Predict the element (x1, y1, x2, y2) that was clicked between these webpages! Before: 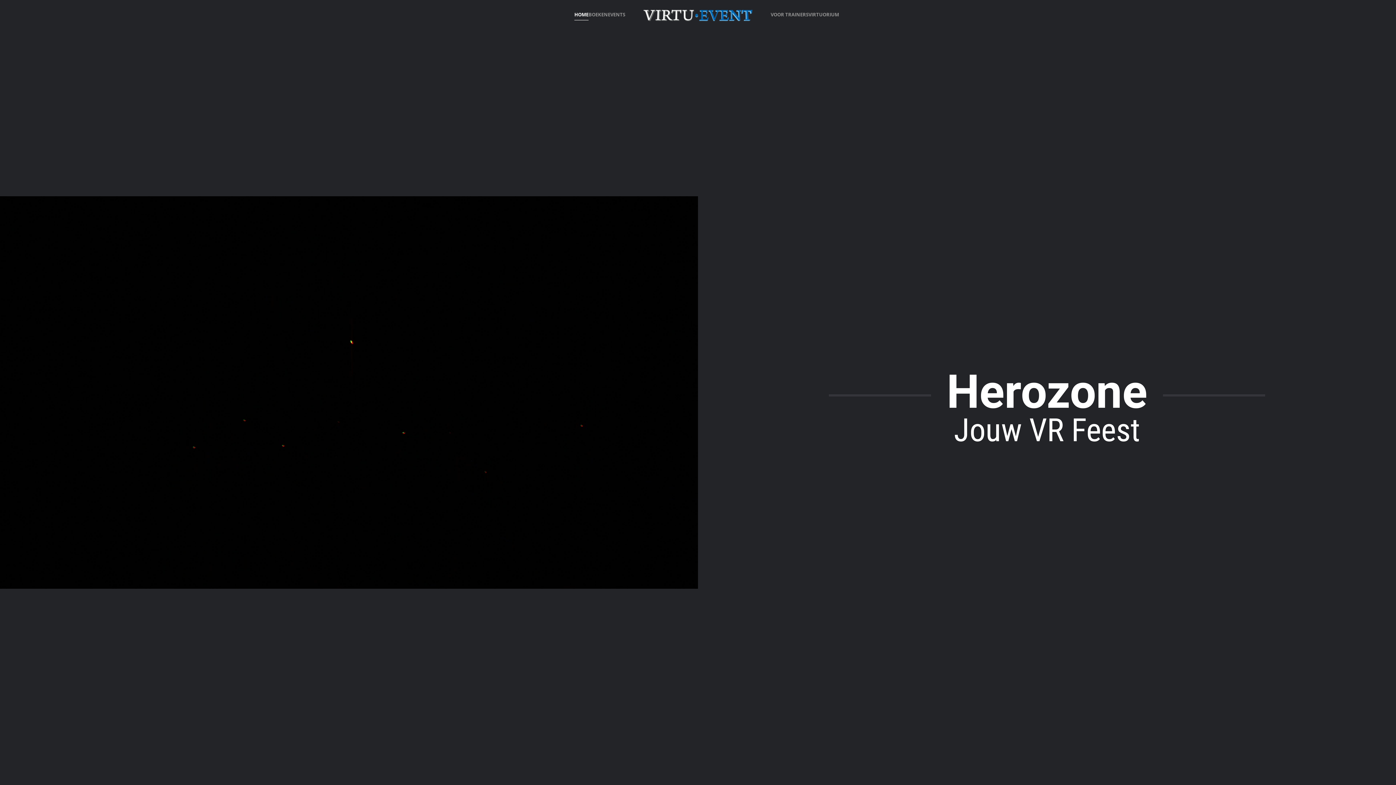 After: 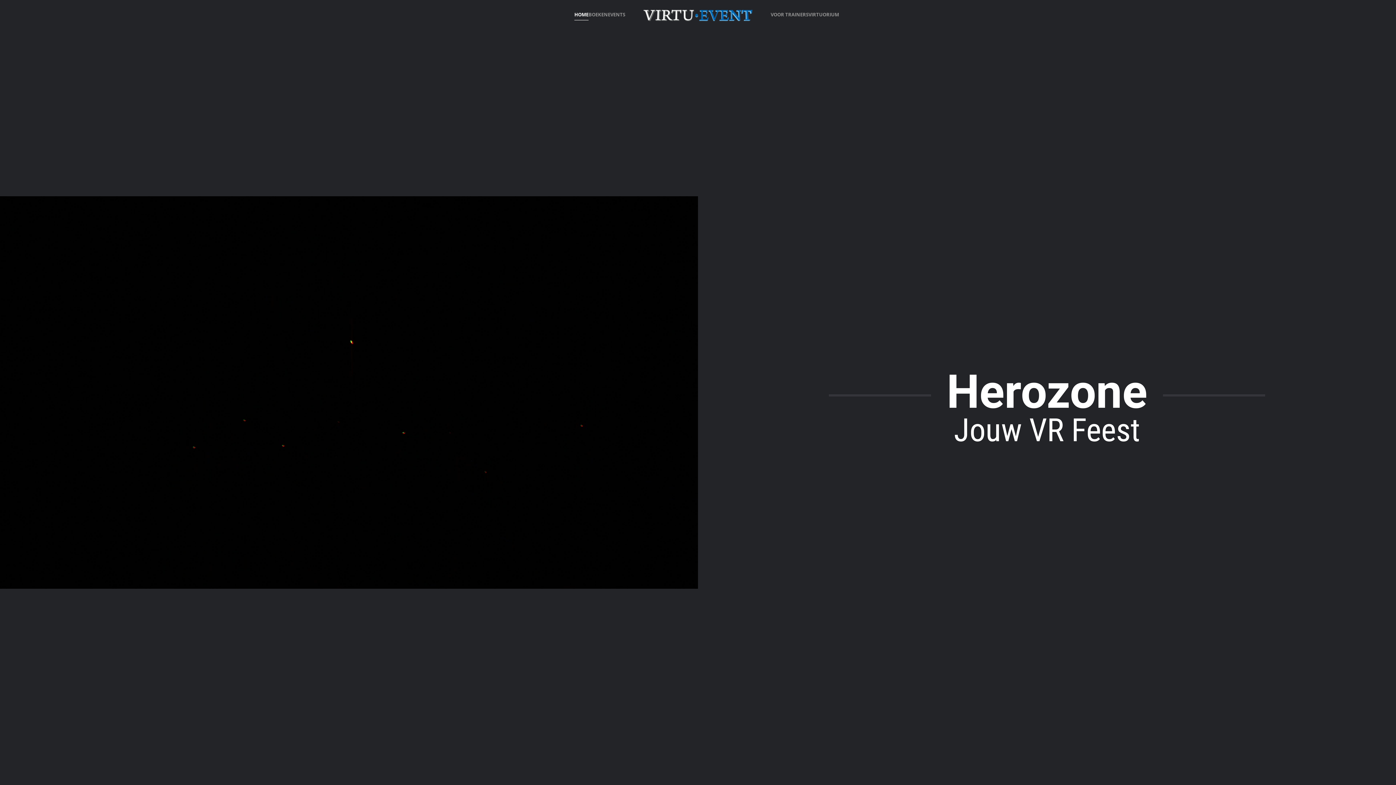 Action: label: HOME bbox: (574, 0, 588, 29)